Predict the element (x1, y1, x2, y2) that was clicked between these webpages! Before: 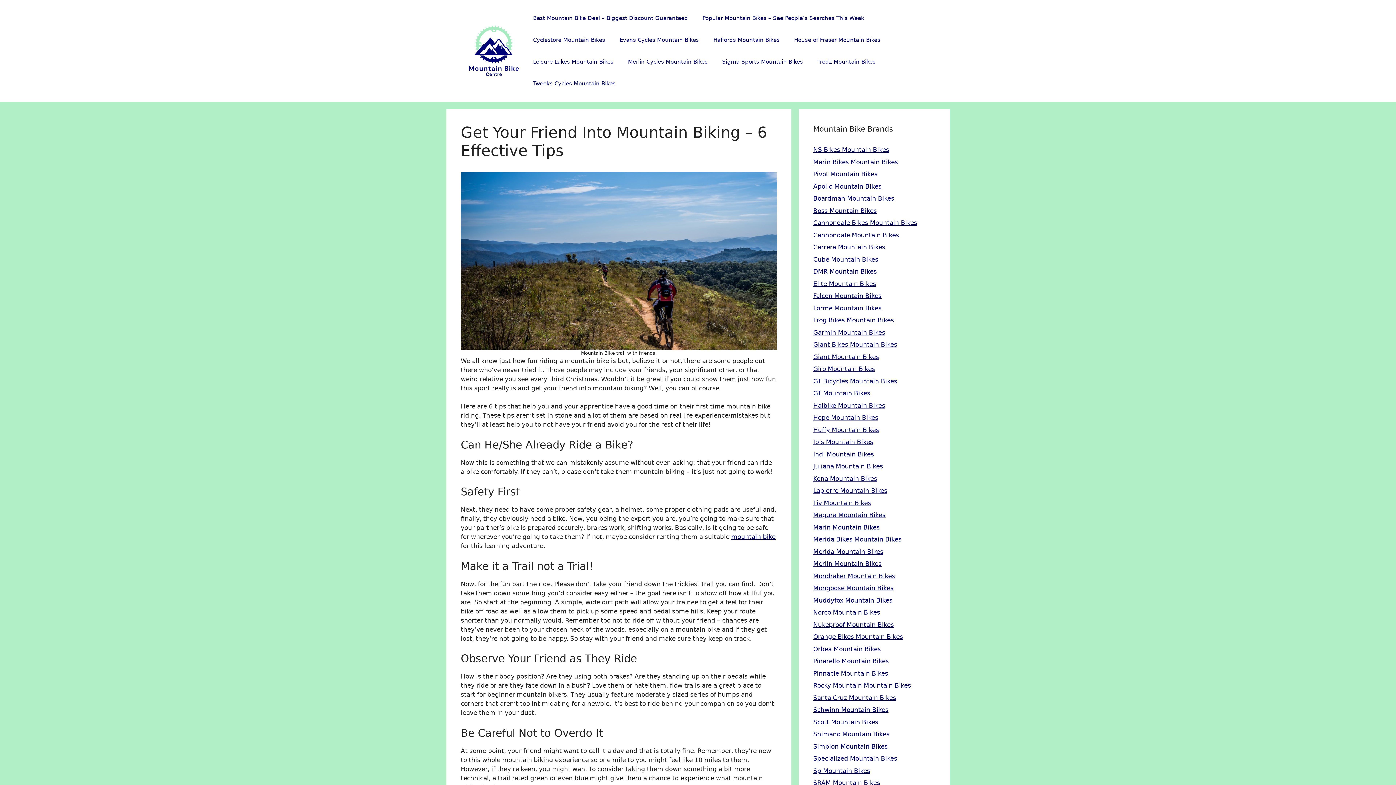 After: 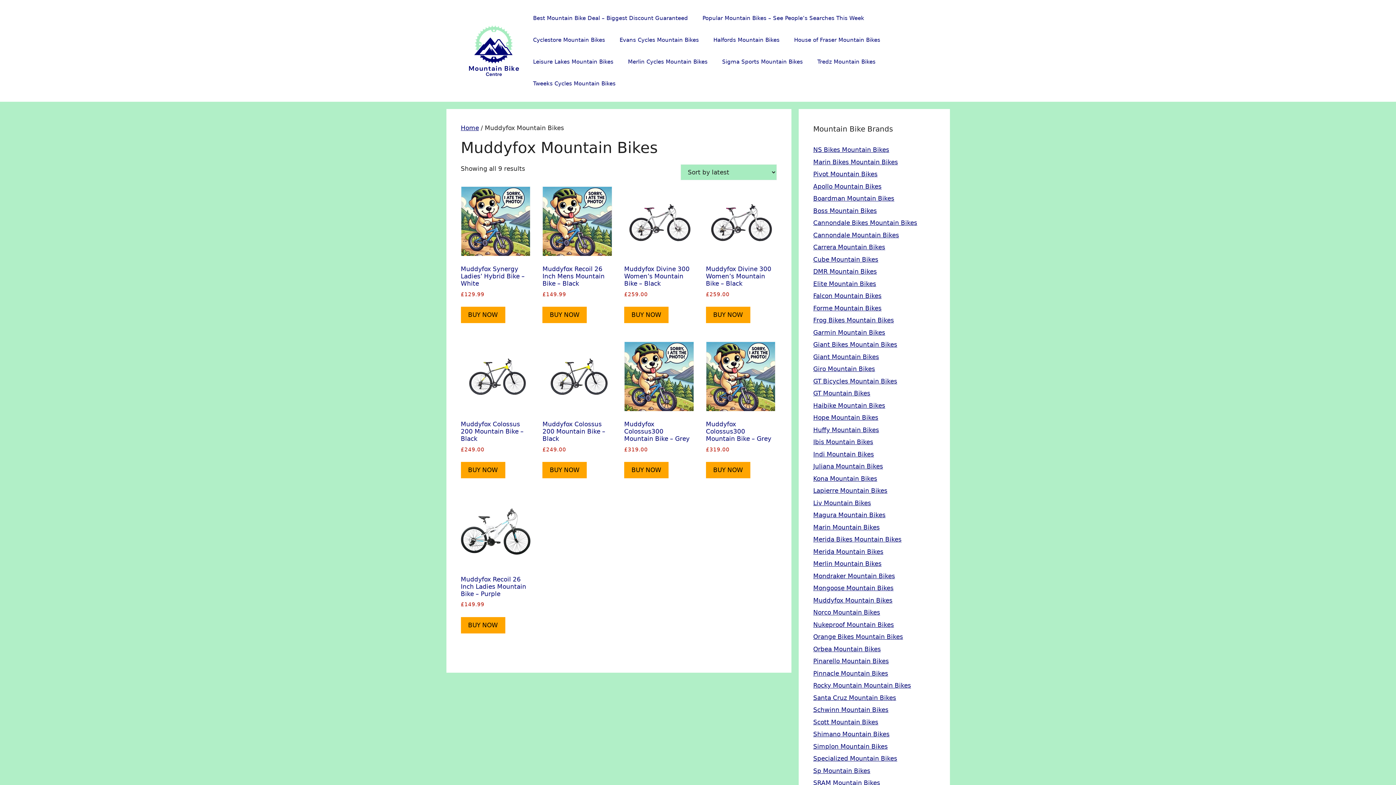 Action: bbox: (813, 596, 892, 604) label: Muddyfox Mountain Bikes